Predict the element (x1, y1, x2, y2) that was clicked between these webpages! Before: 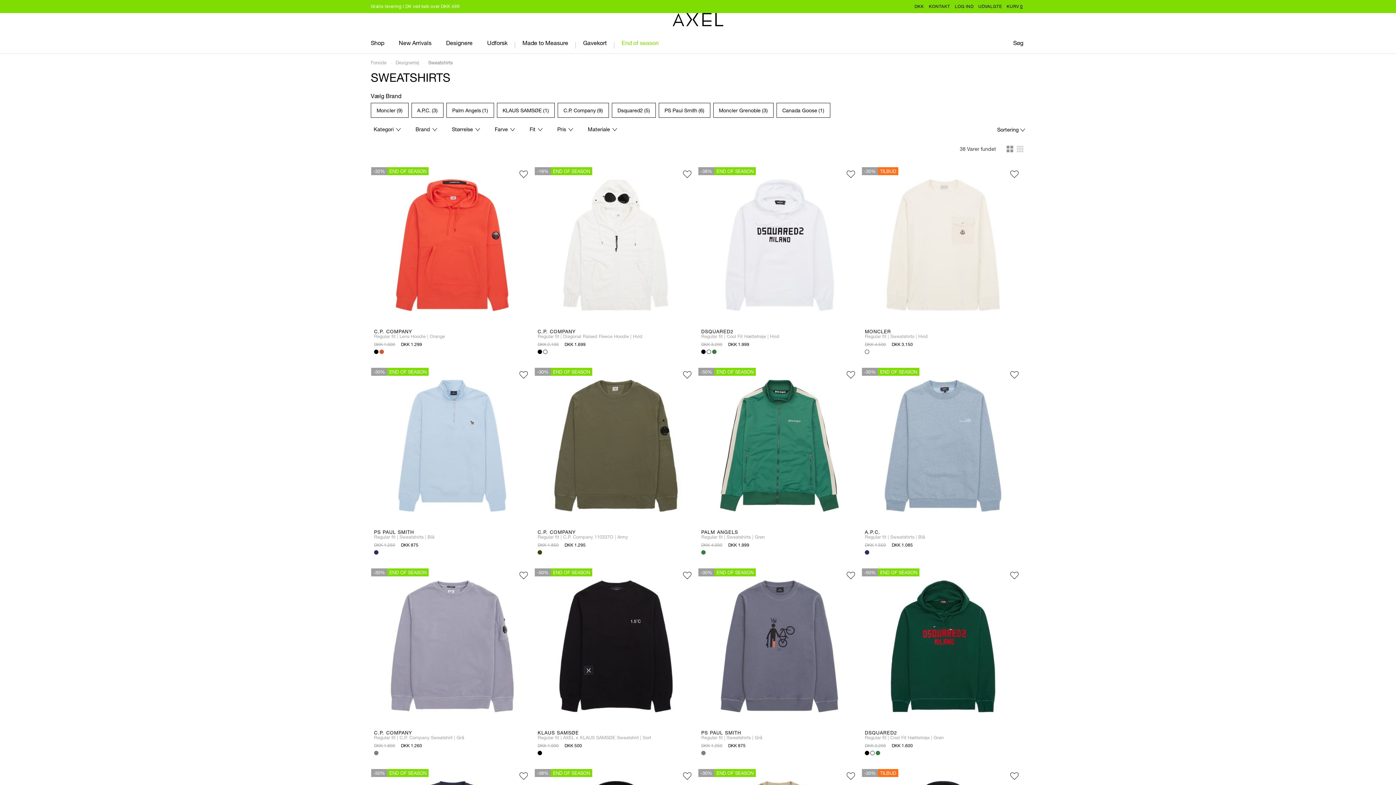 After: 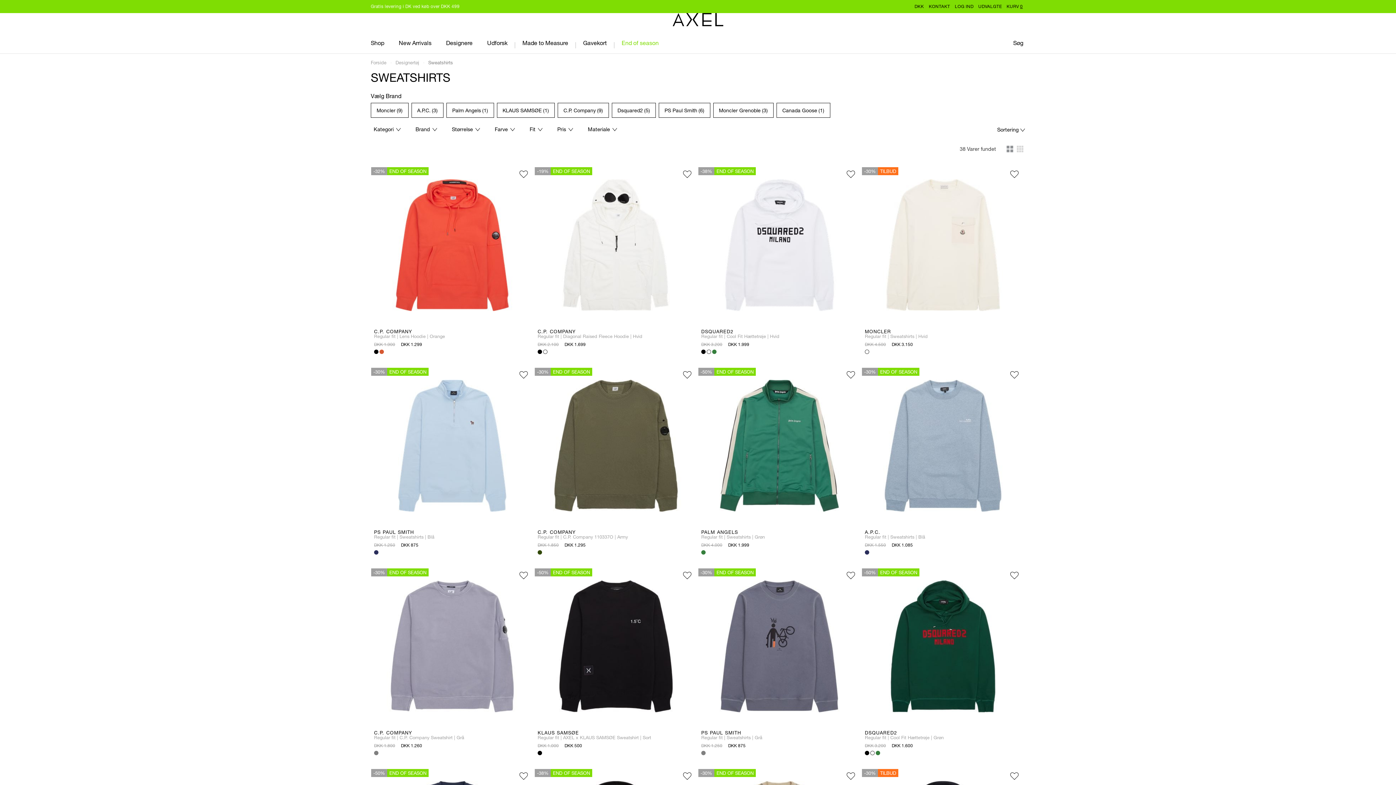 Action: bbox: (1005, 144, 1015, 154)